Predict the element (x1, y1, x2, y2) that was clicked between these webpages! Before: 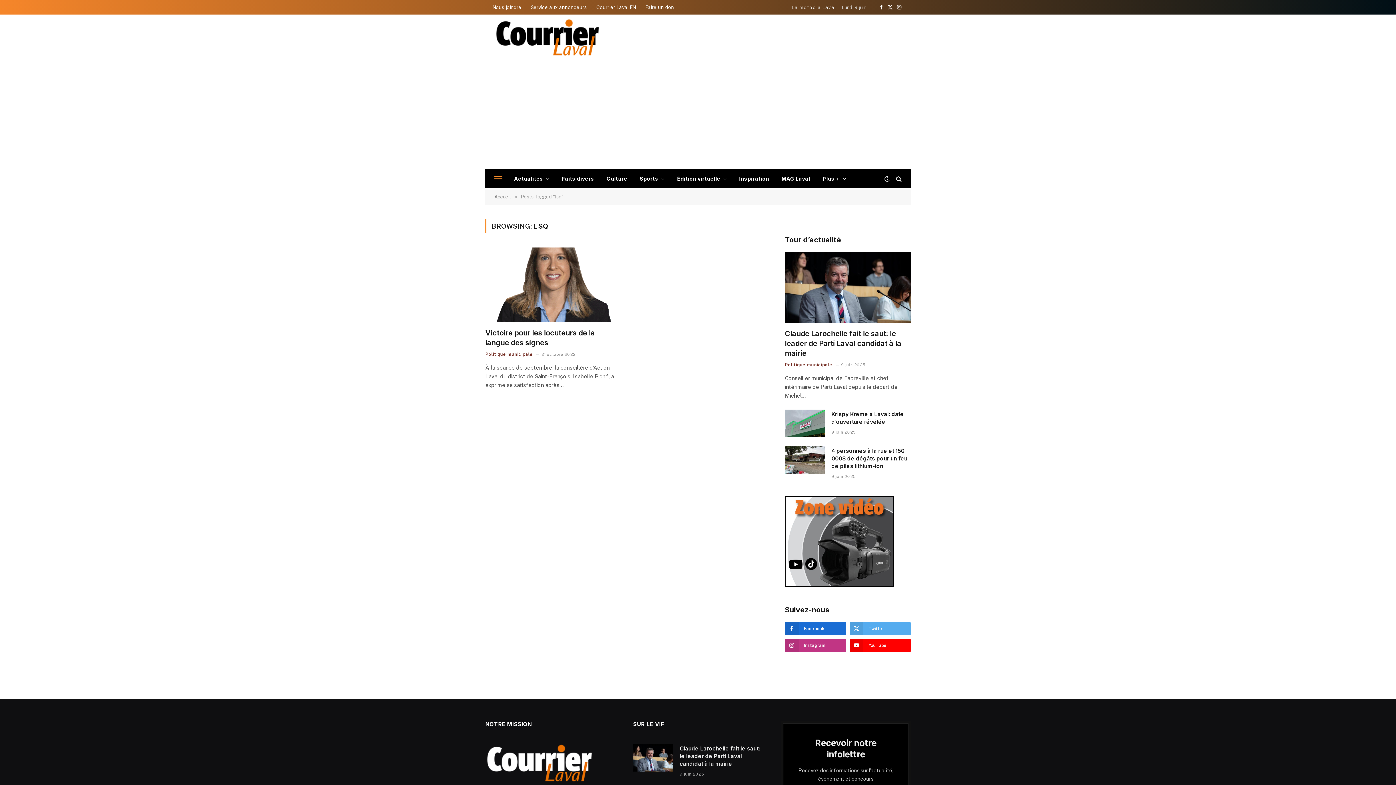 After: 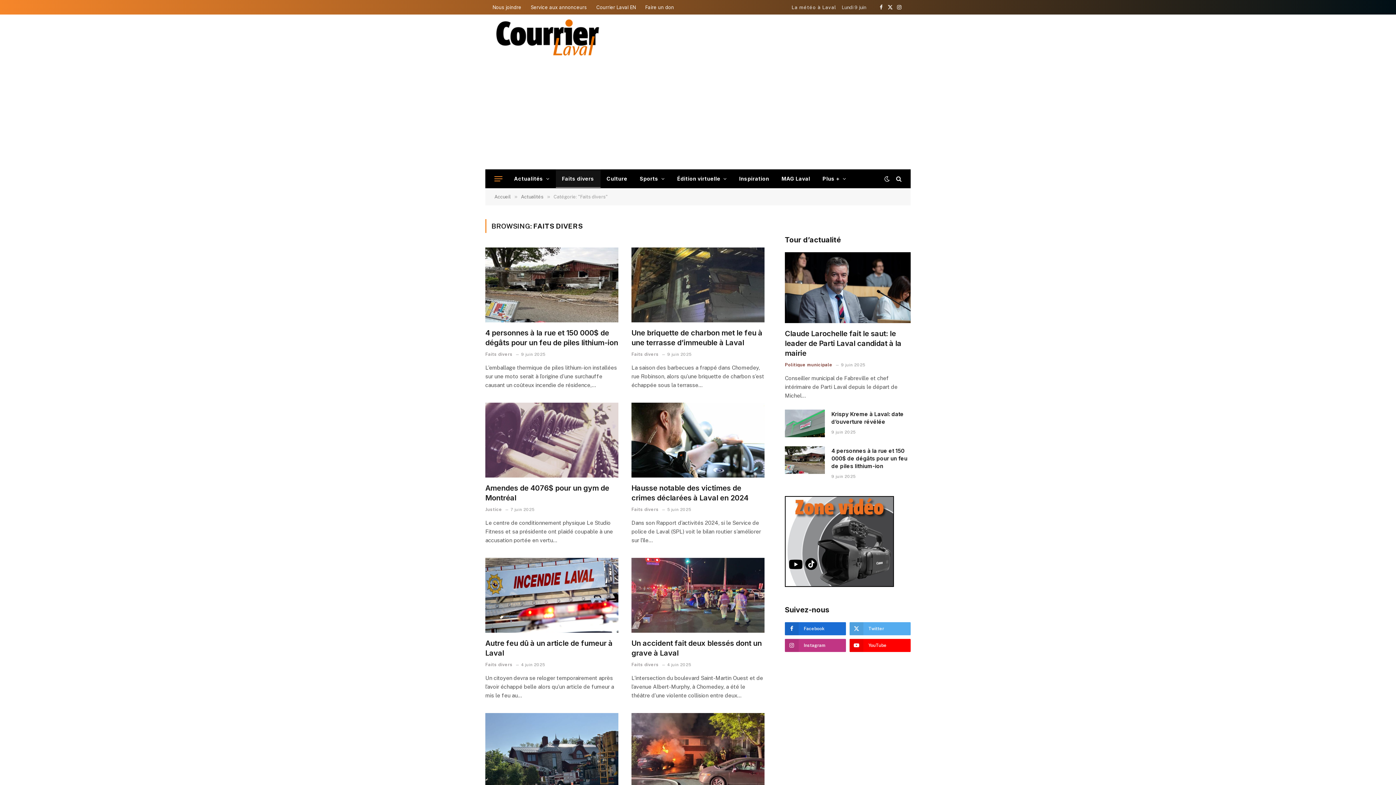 Action: label: Faits divers bbox: (555, 169, 600, 188)